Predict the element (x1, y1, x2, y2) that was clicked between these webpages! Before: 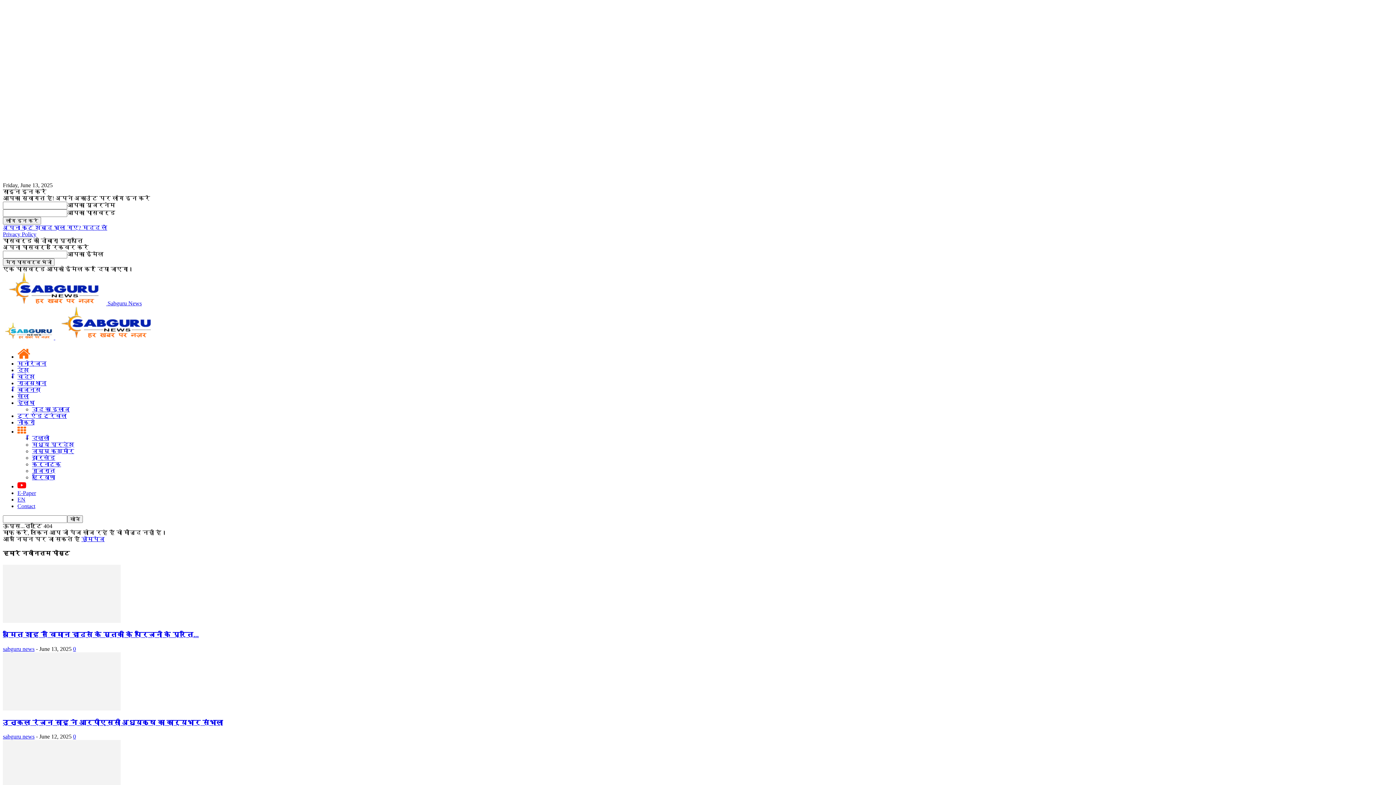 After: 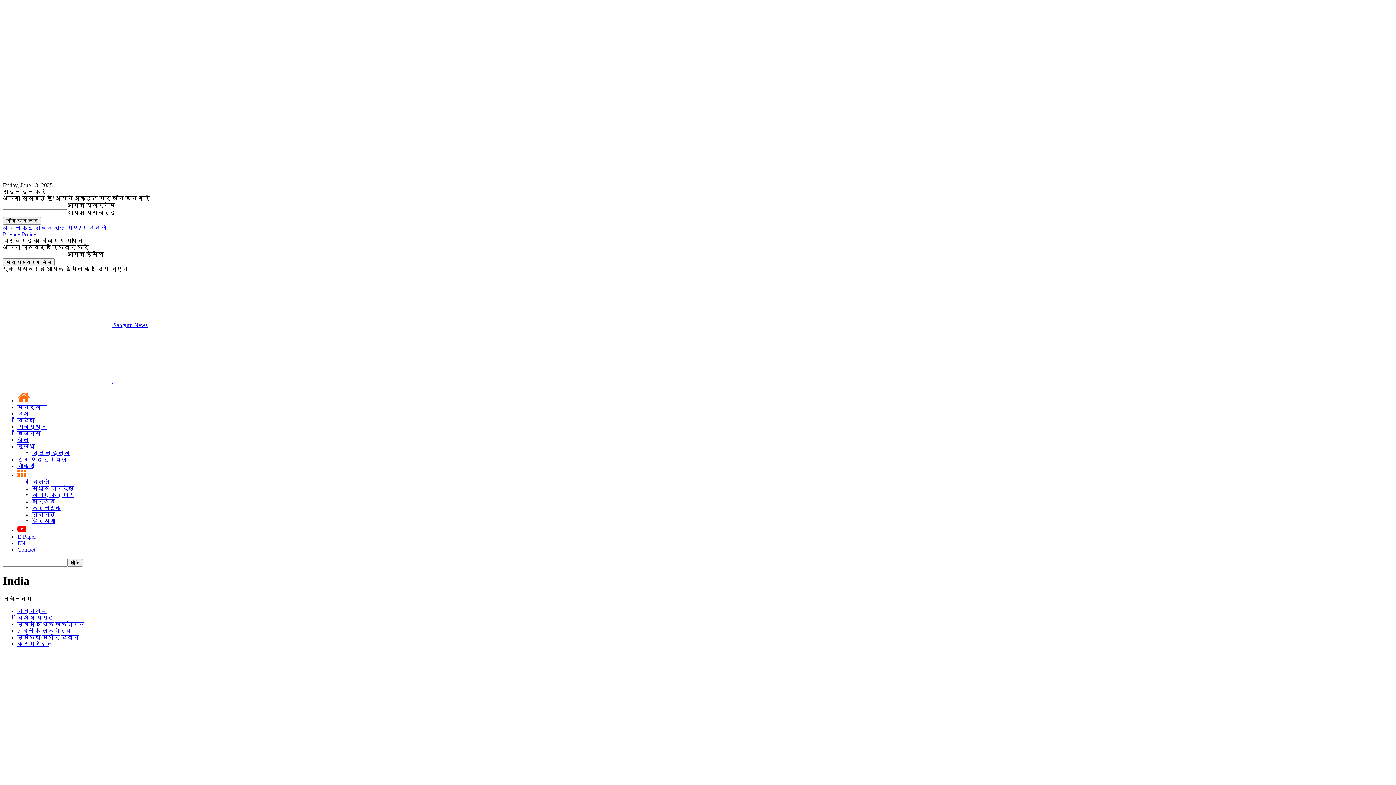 Action: bbox: (17, 367, 29, 373) label: देश